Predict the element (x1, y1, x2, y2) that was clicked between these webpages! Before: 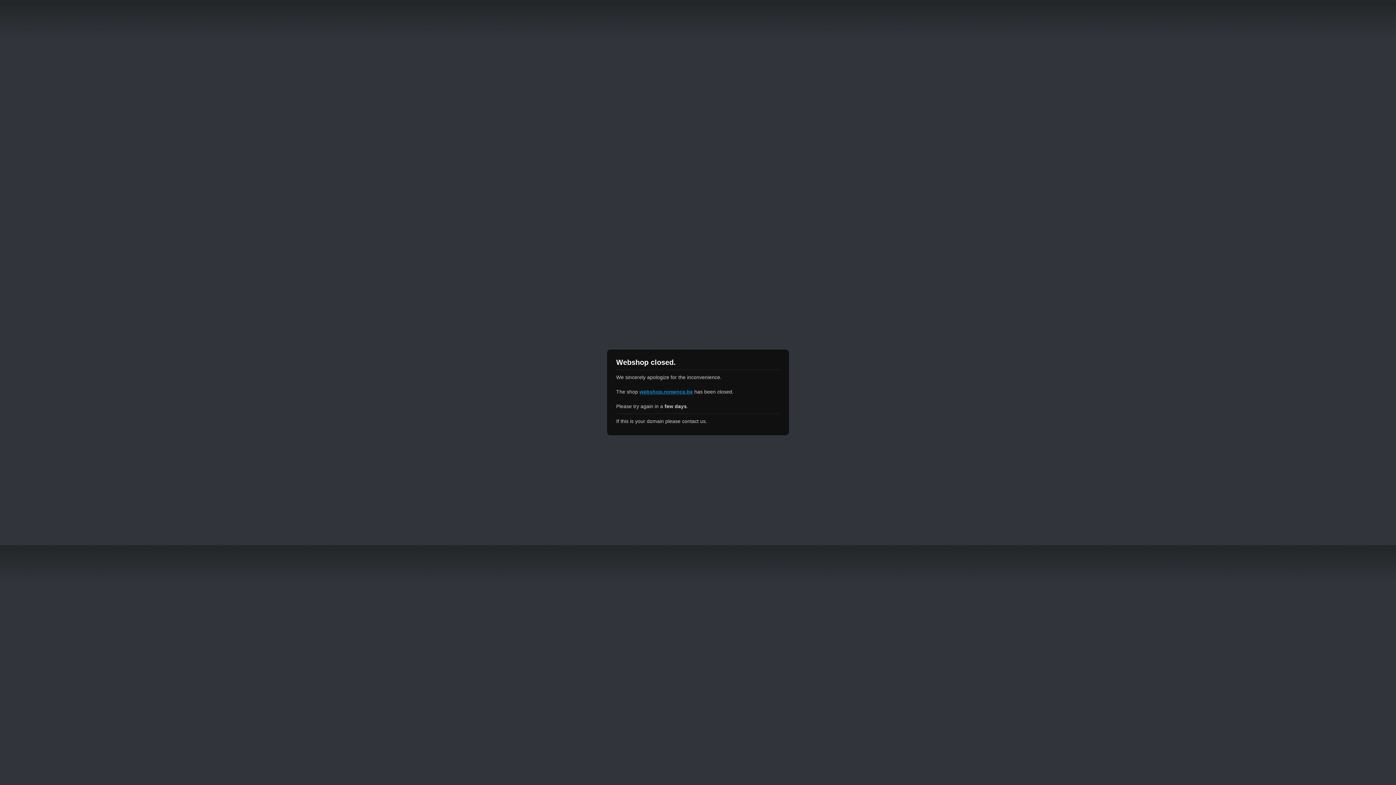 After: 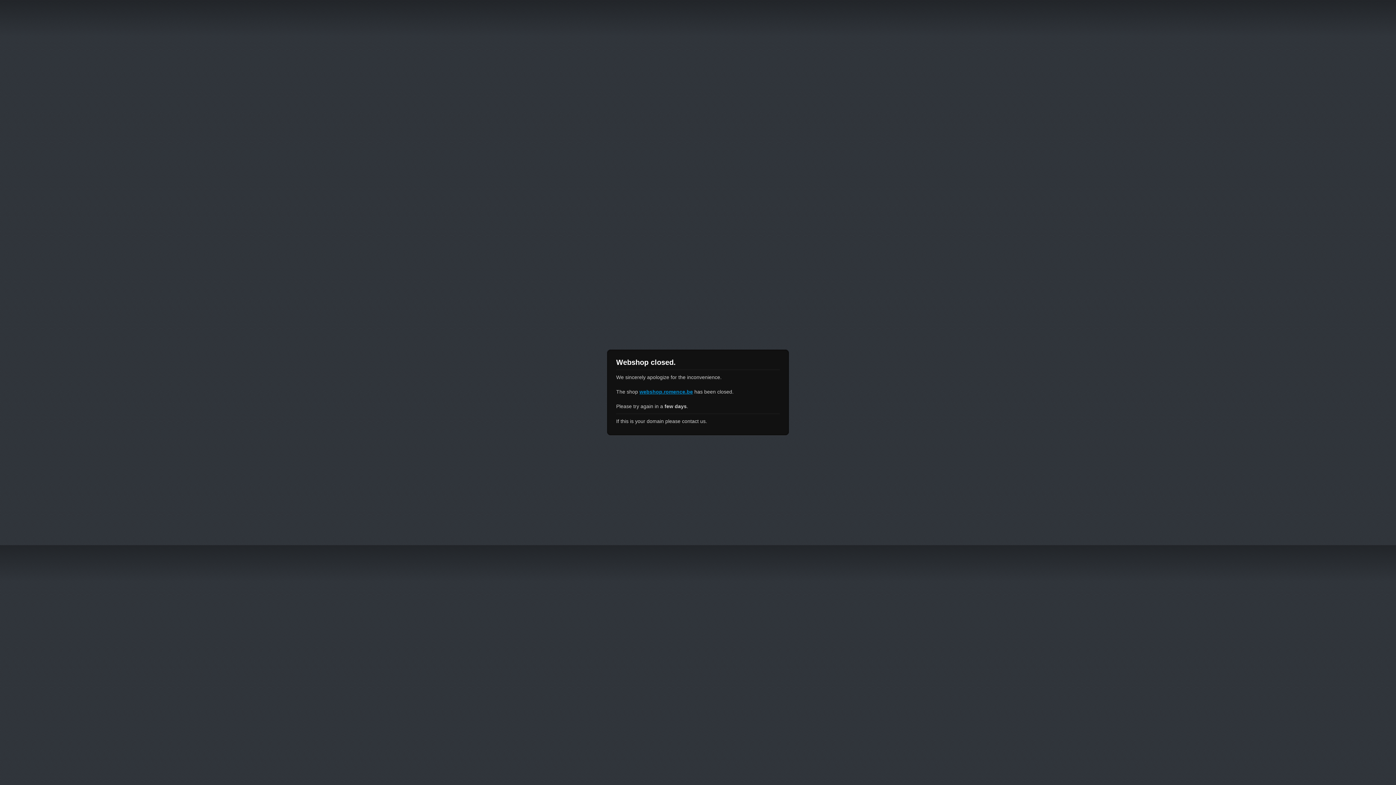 Action: bbox: (639, 389, 693, 394) label: webshop.romence.be